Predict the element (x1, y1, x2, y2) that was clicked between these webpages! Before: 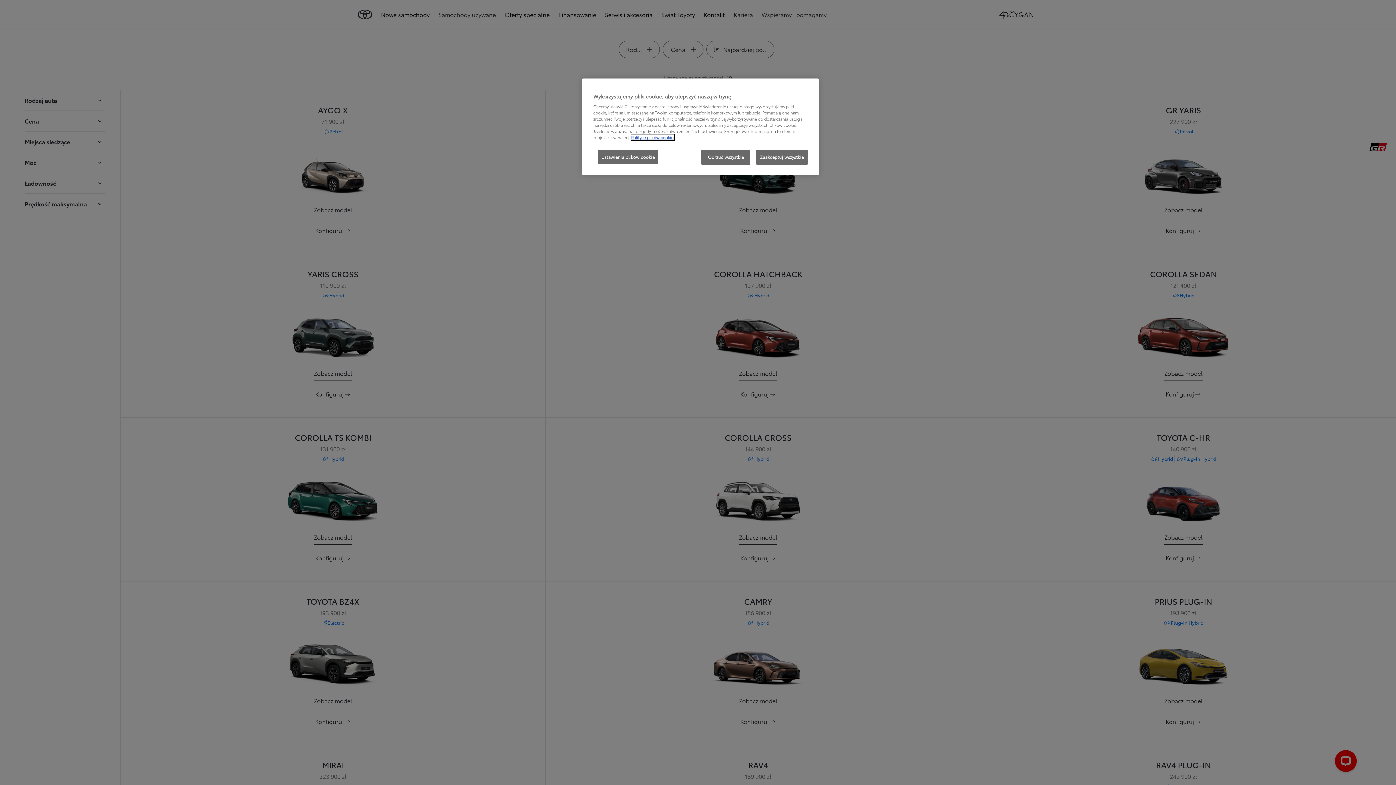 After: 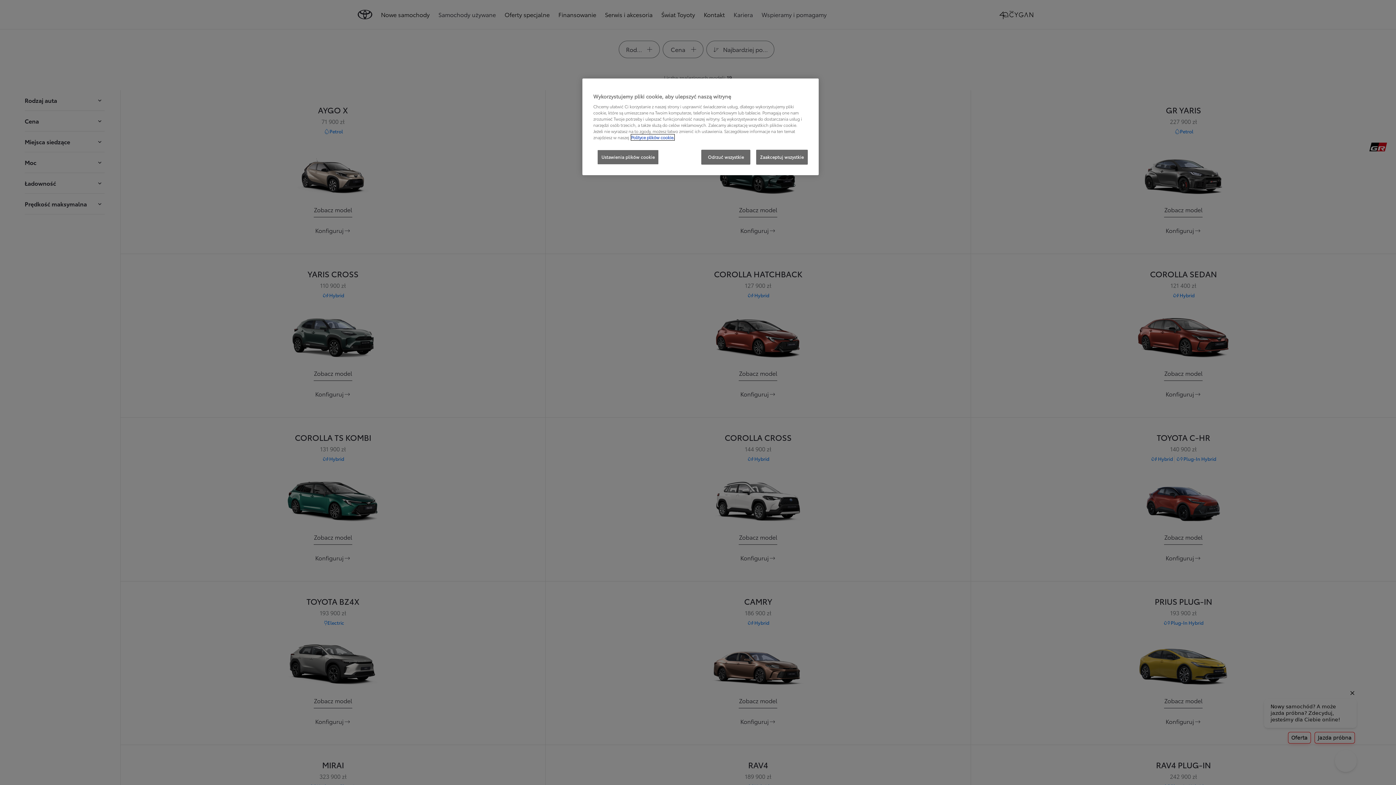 Action: bbox: (631, 134, 674, 140) label: Więcej informacji o Twojej prywatności, otwiera się w nowym oknie